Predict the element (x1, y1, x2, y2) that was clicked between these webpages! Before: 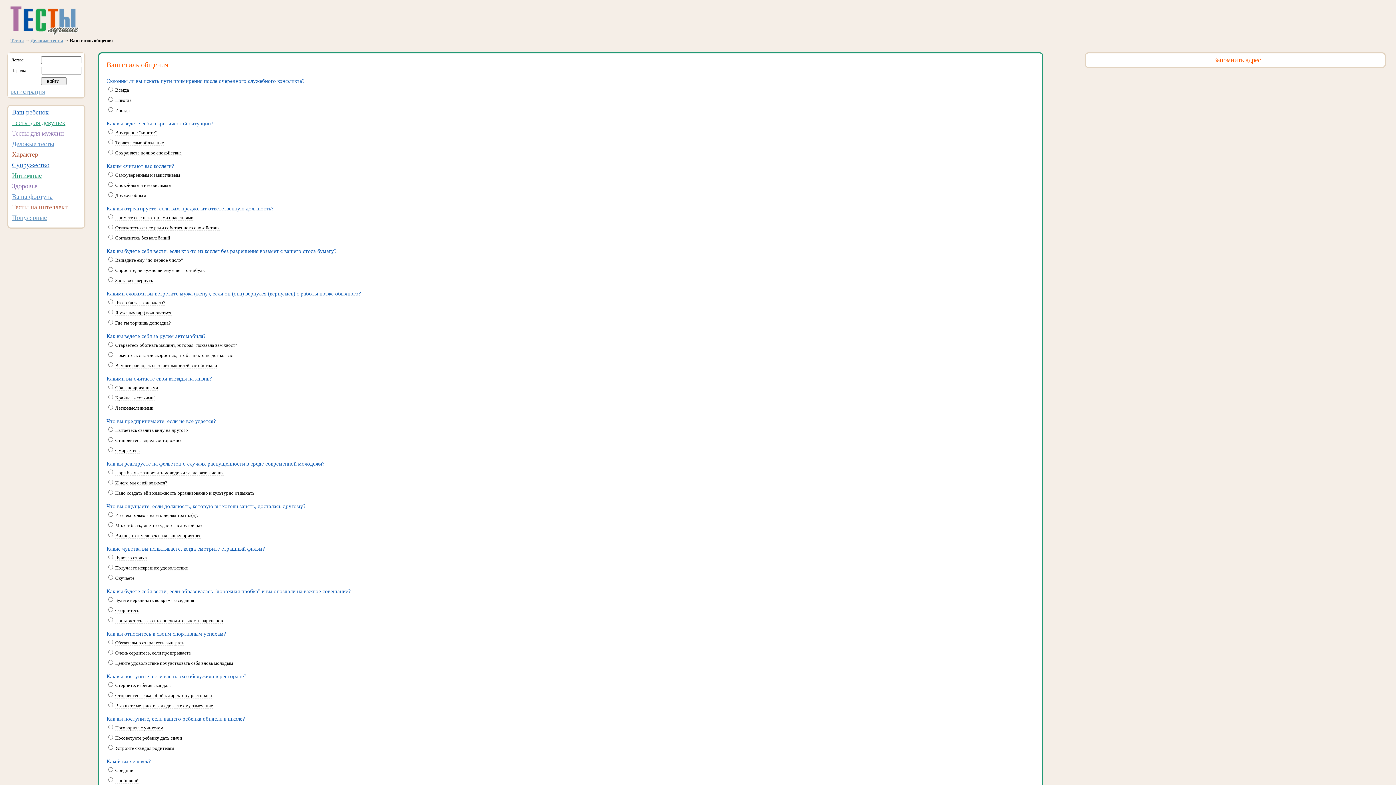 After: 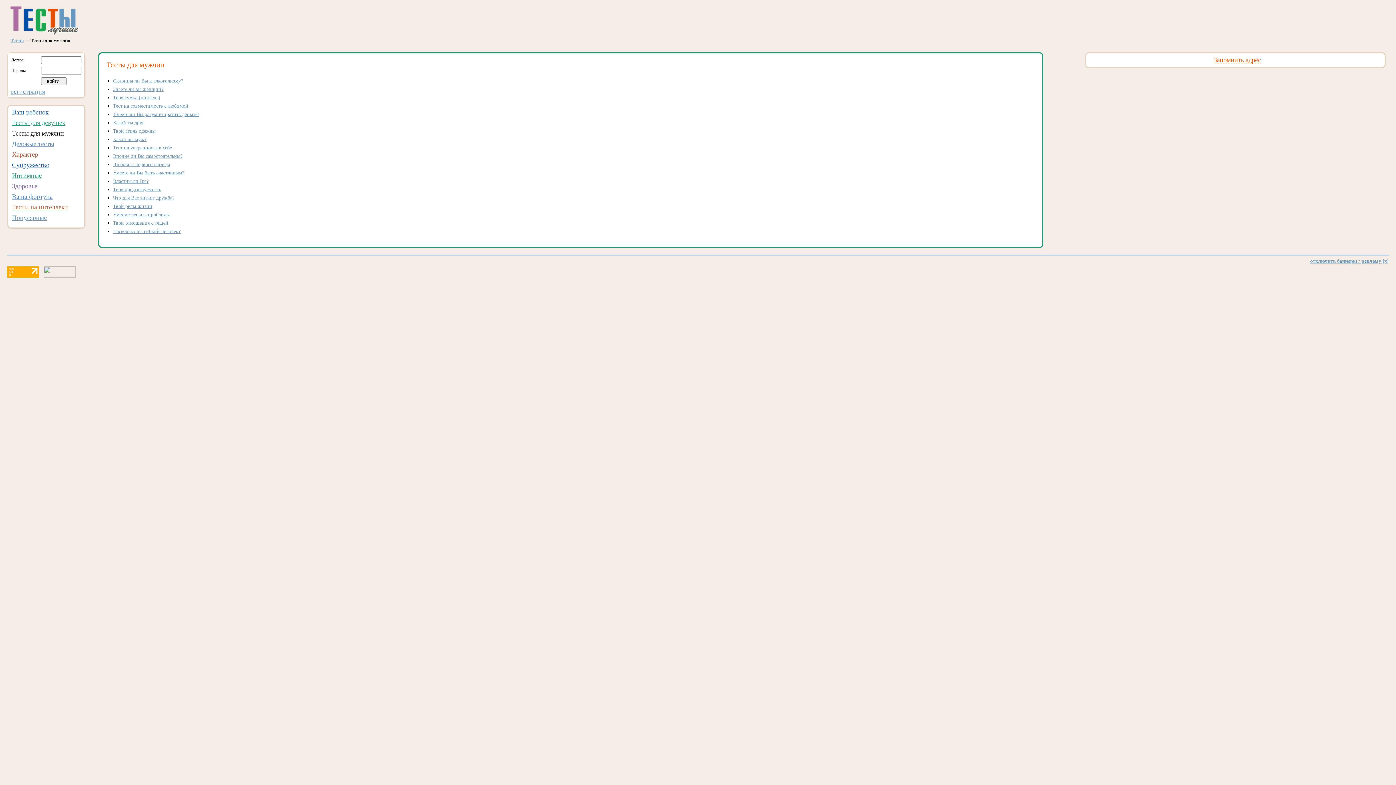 Action: label: Тесты для мужчин bbox: (12, 129, 64, 137)